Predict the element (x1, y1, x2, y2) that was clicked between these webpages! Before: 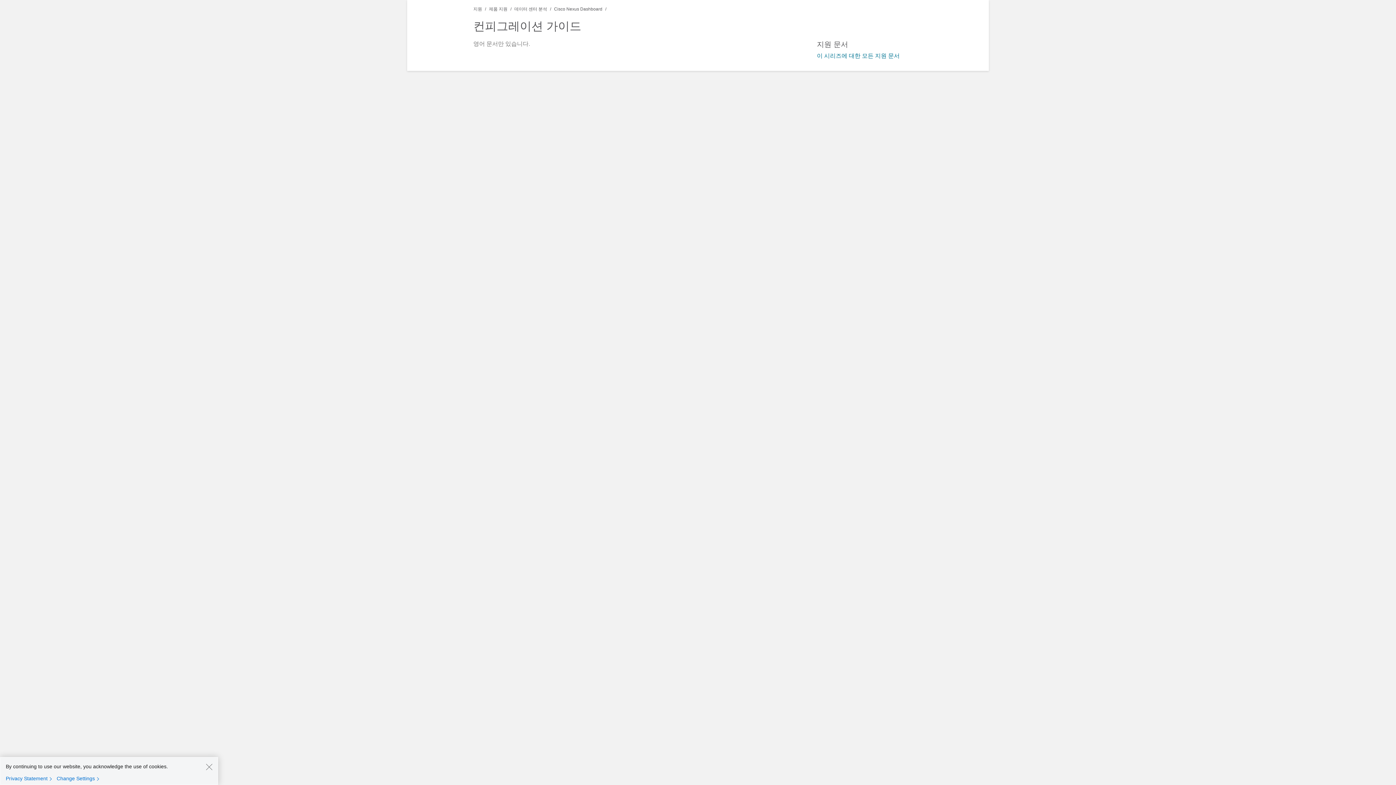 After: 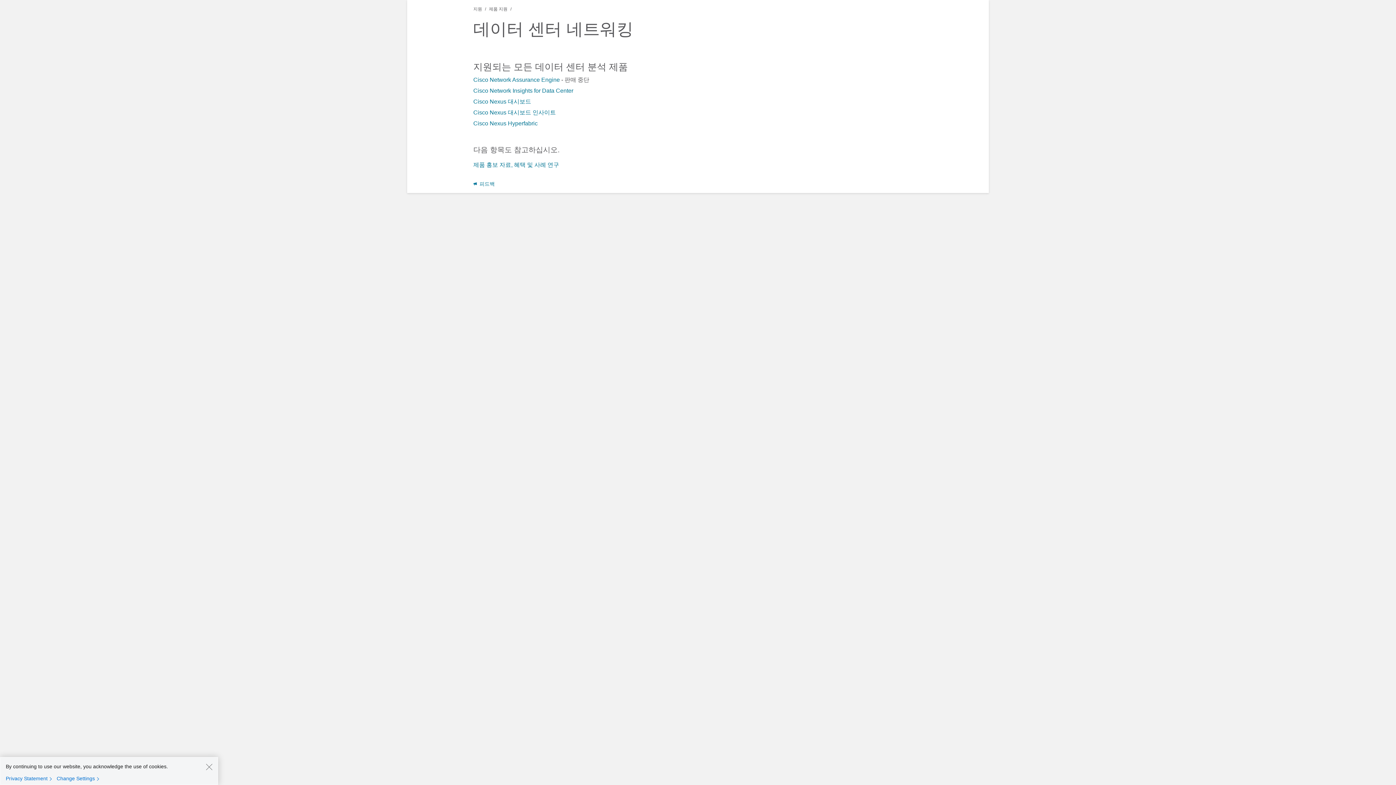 Action: label: 데이터 센터 분석 bbox: (514, 6, 547, 11)